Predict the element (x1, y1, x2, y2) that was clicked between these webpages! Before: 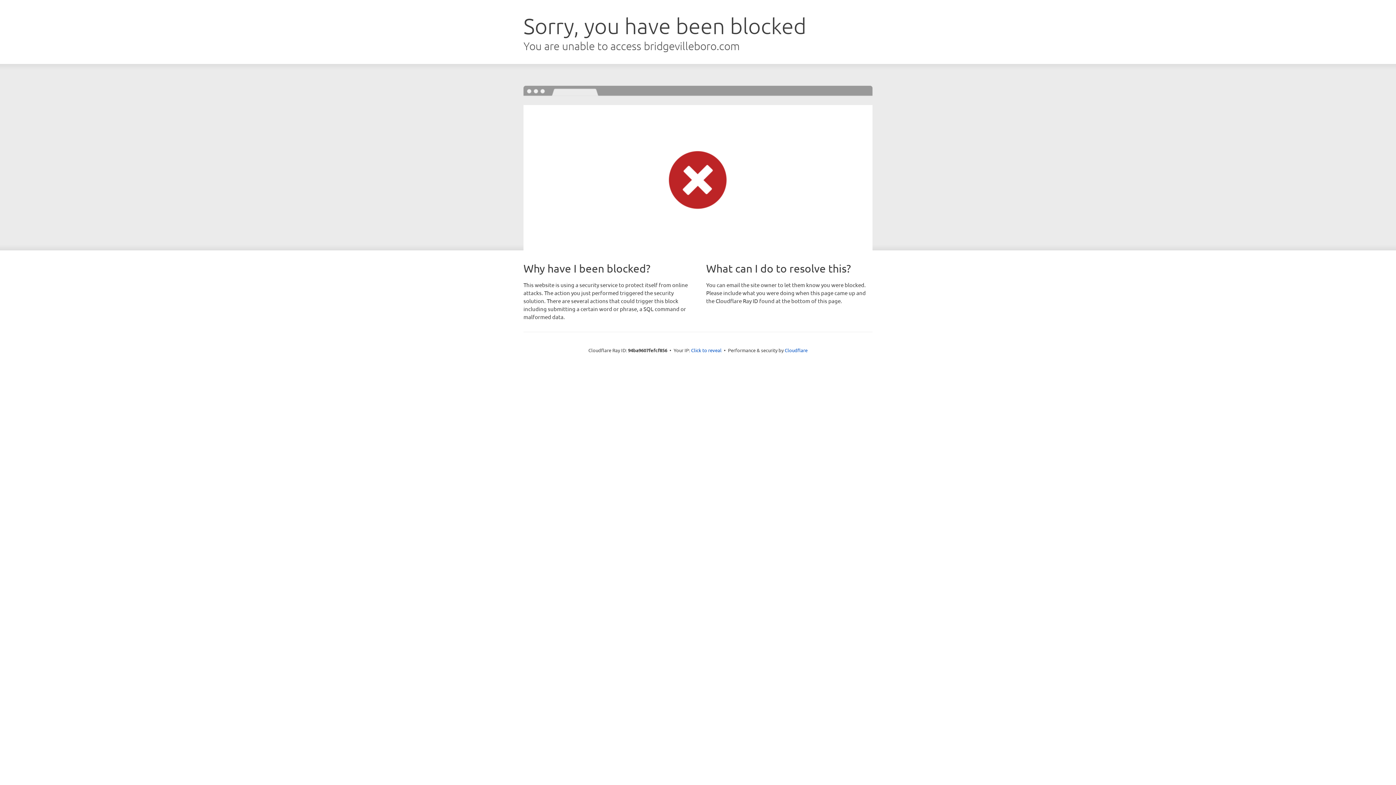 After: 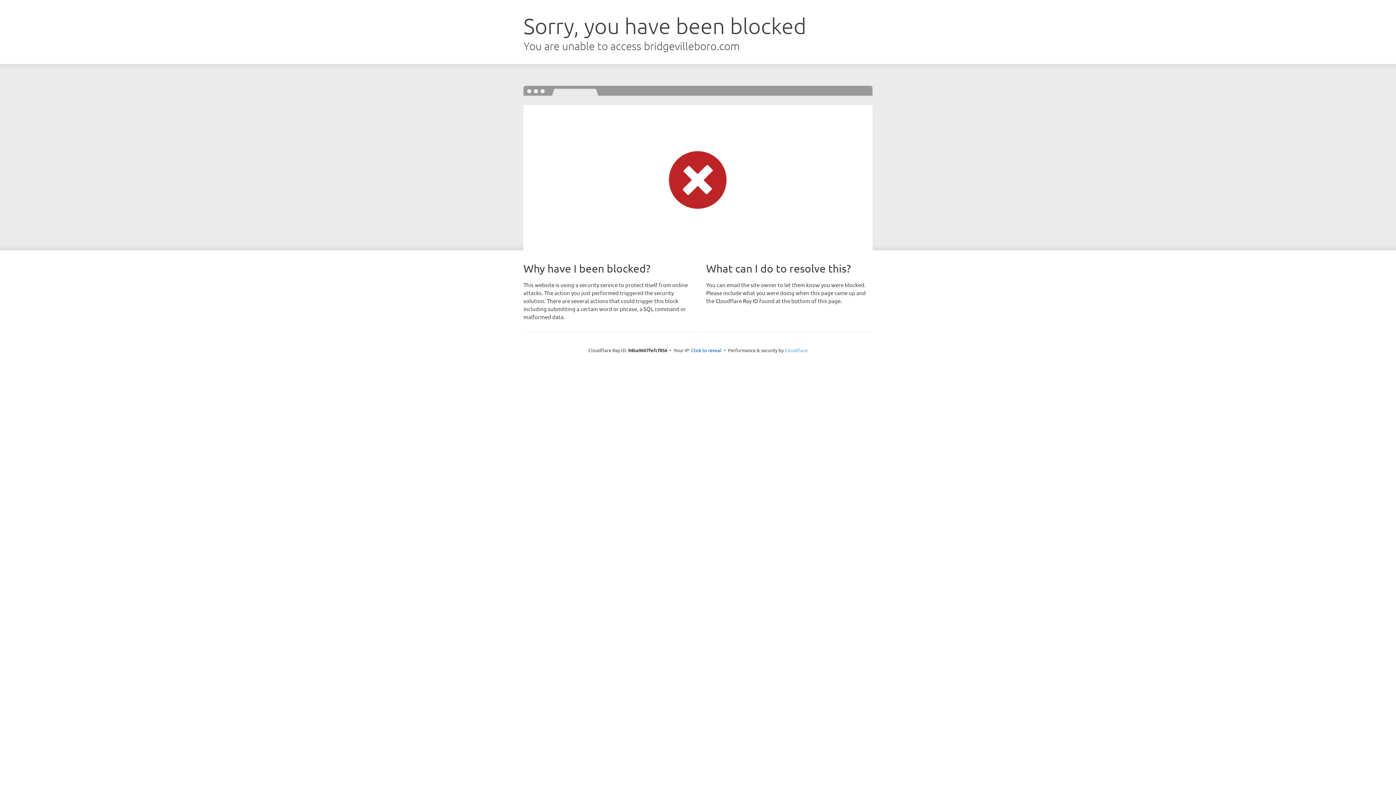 Action: label: Cloudflare bbox: (784, 347, 807, 353)